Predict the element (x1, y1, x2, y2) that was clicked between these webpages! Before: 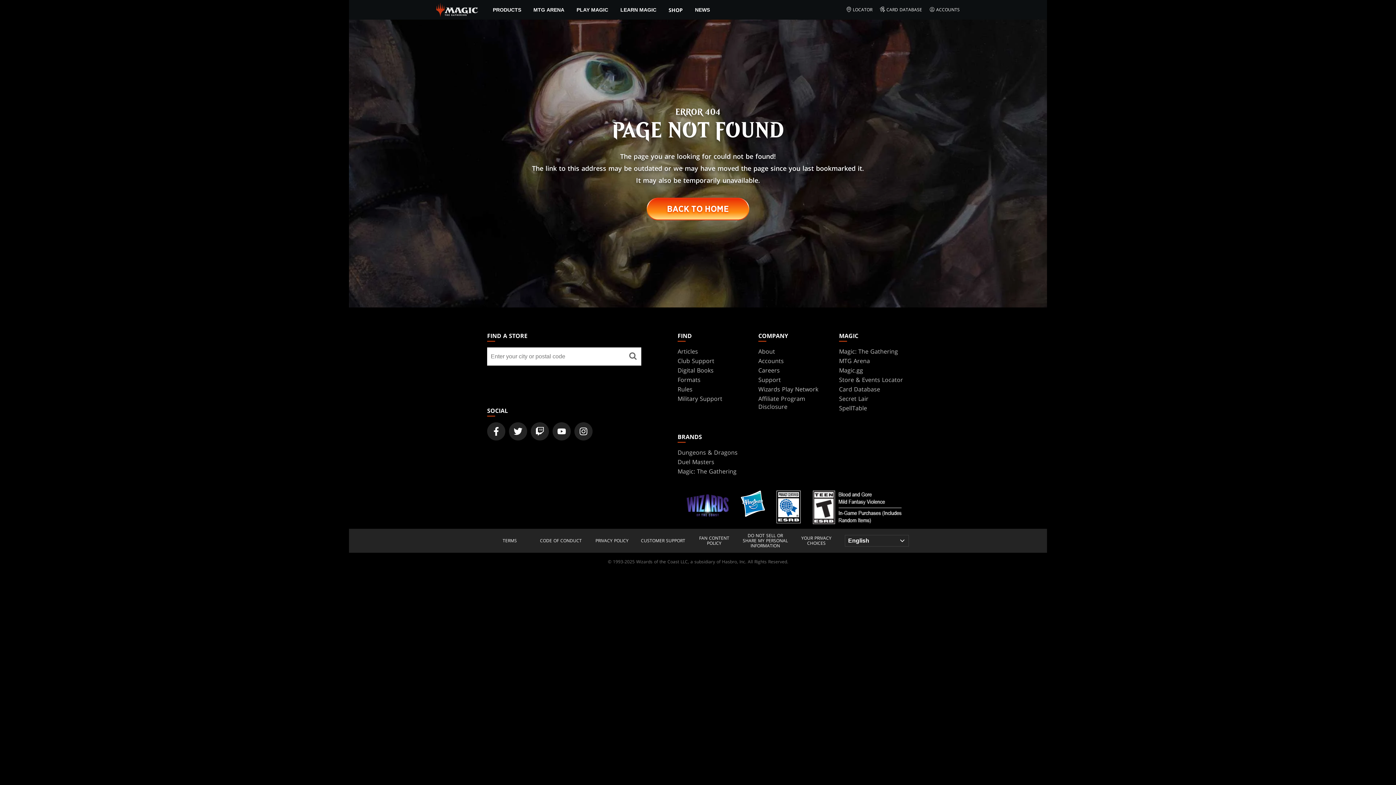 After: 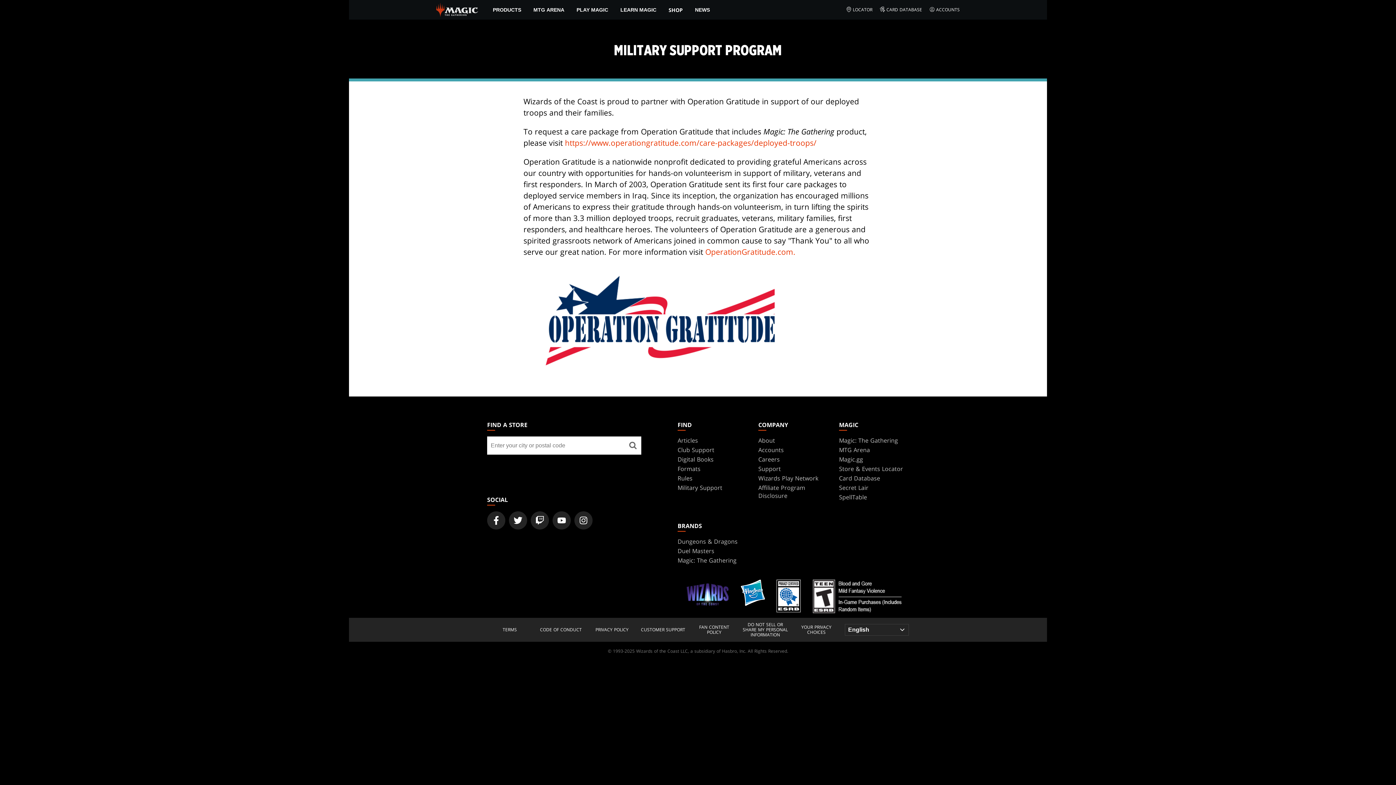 Action: bbox: (677, 394, 722, 402) label: Military Support